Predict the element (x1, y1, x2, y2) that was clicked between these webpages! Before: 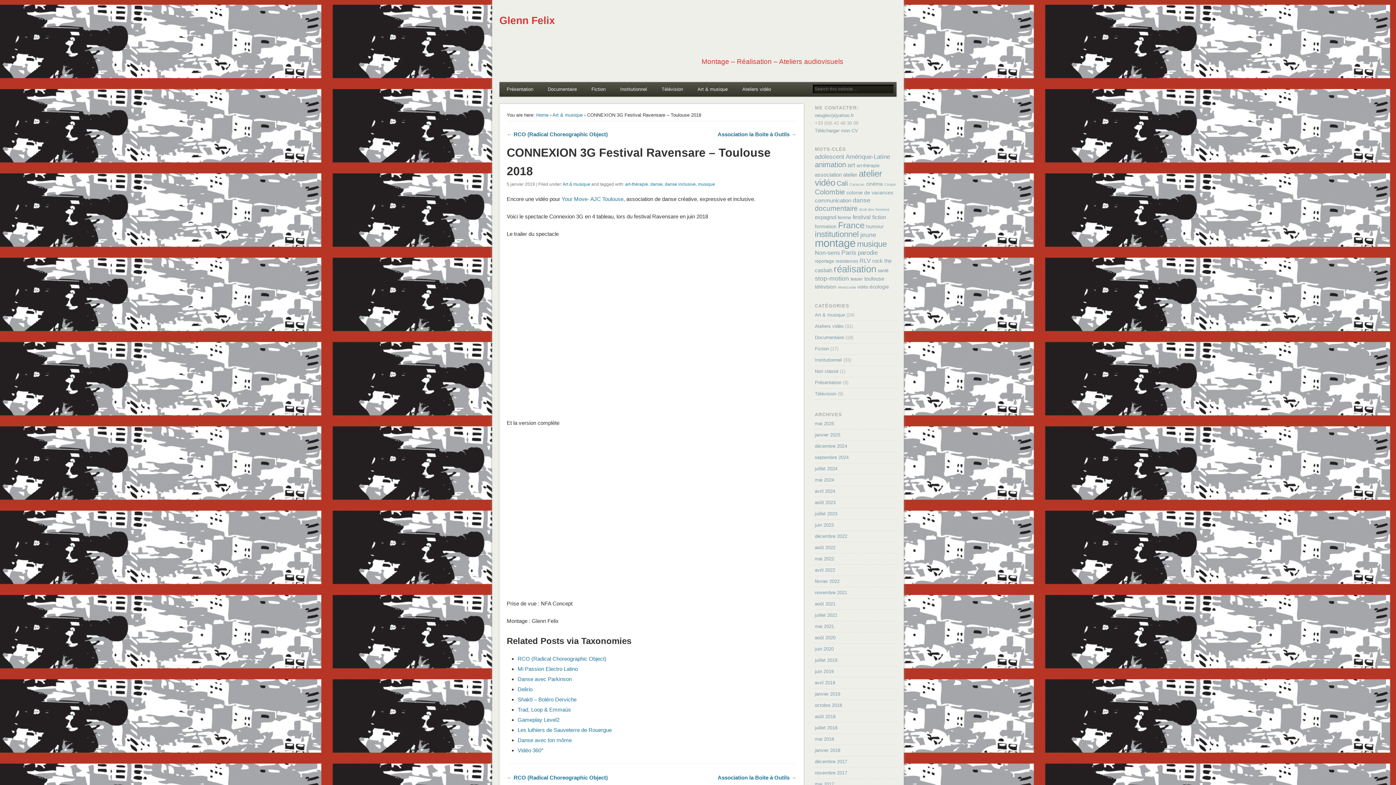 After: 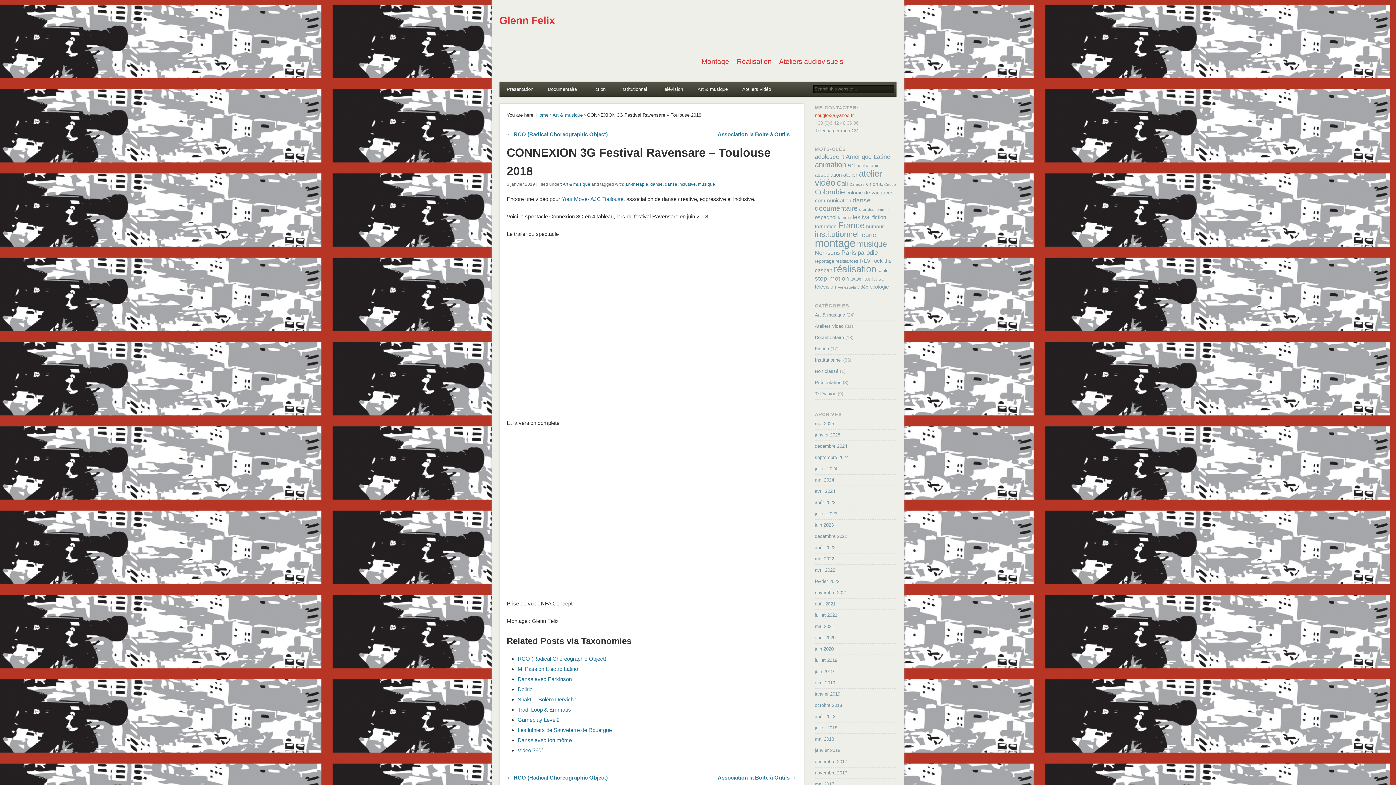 Action: bbox: (815, 112, 853, 118) label: neuglex(a)yahoo.fr